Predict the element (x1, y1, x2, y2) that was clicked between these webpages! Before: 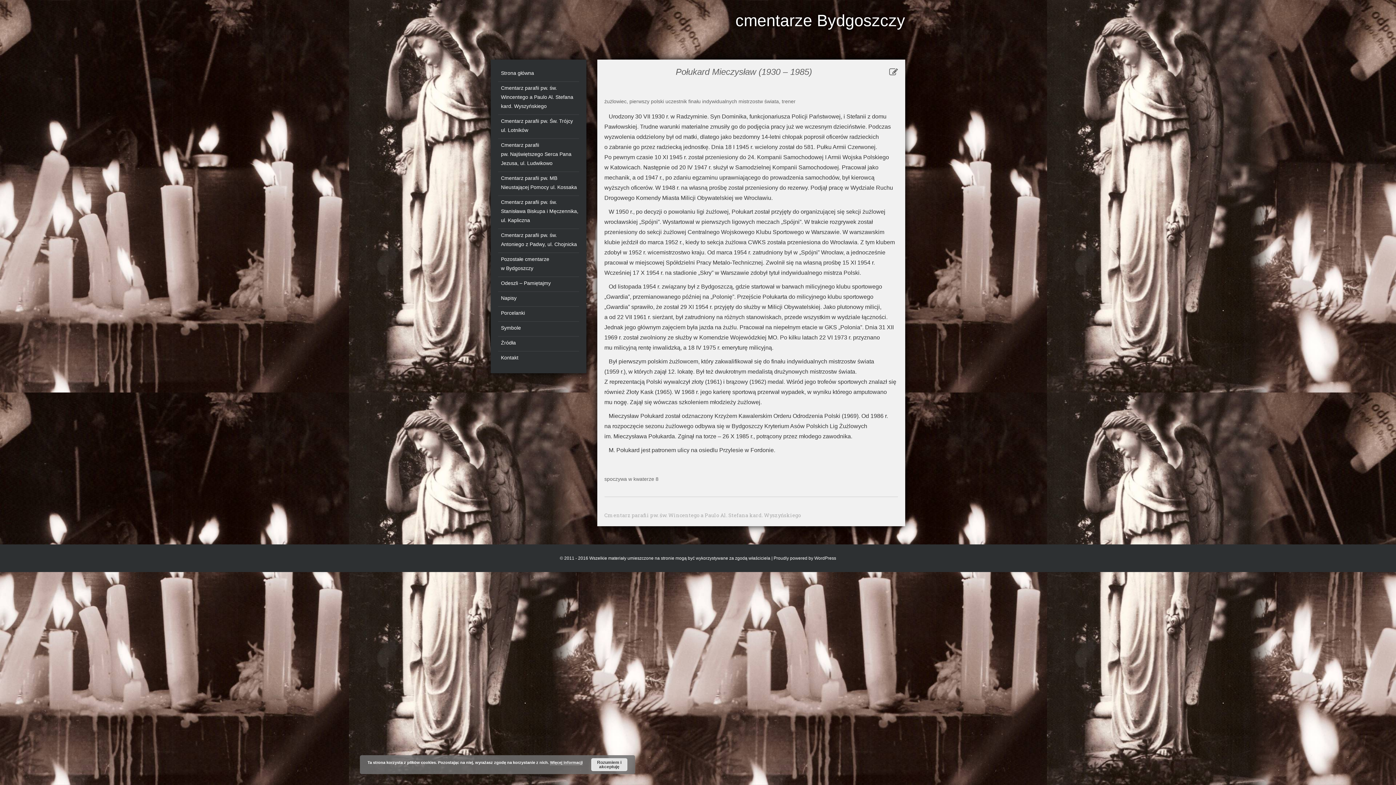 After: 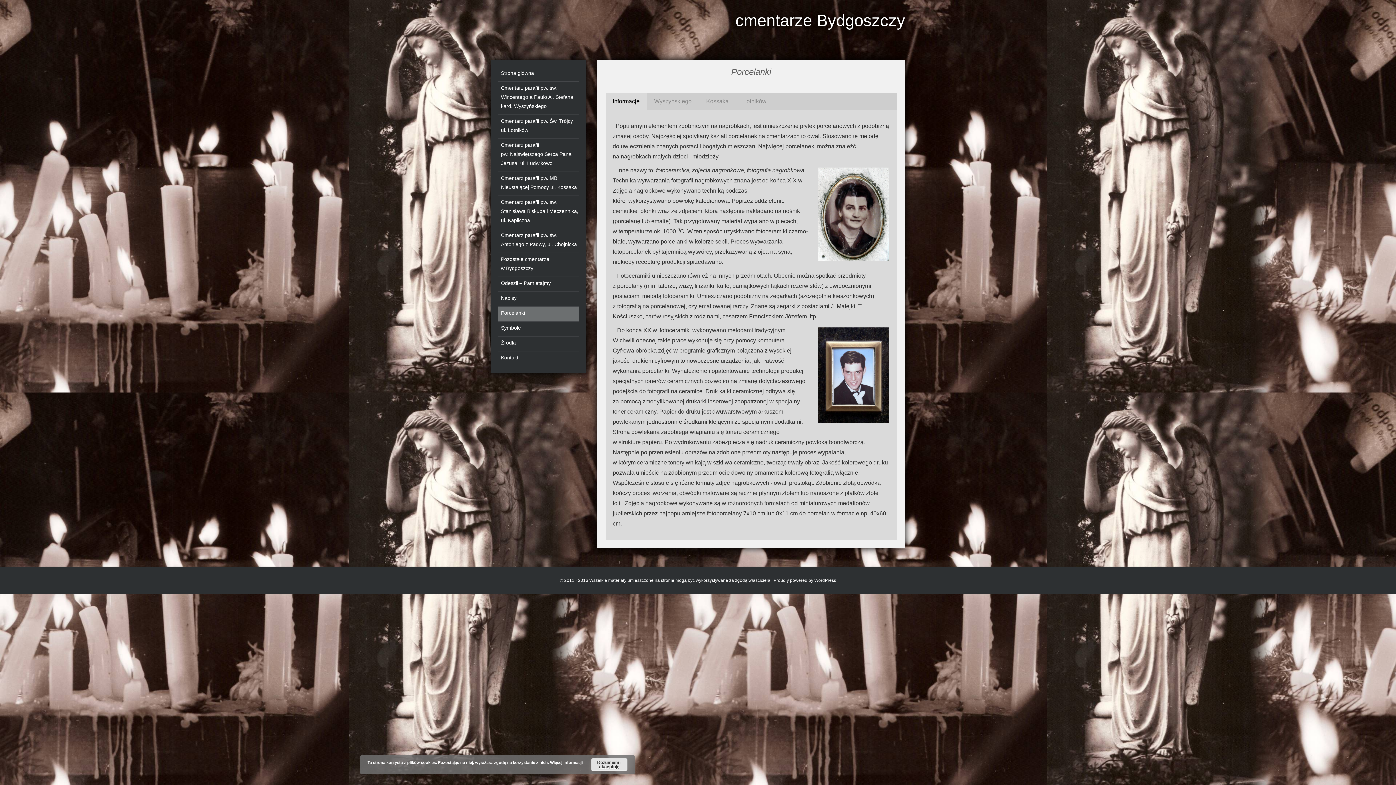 Action: bbox: (501, 310, 525, 316) label: Porcelanki